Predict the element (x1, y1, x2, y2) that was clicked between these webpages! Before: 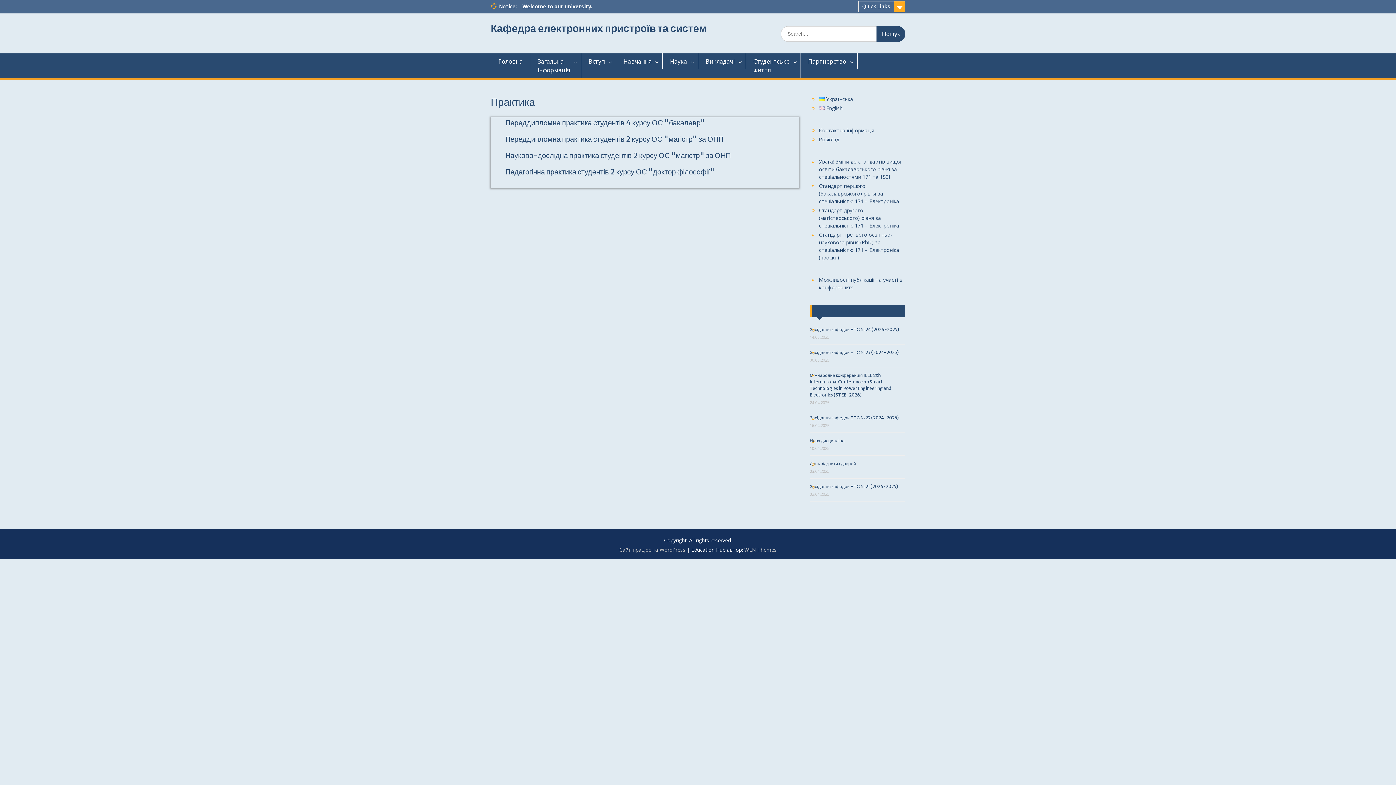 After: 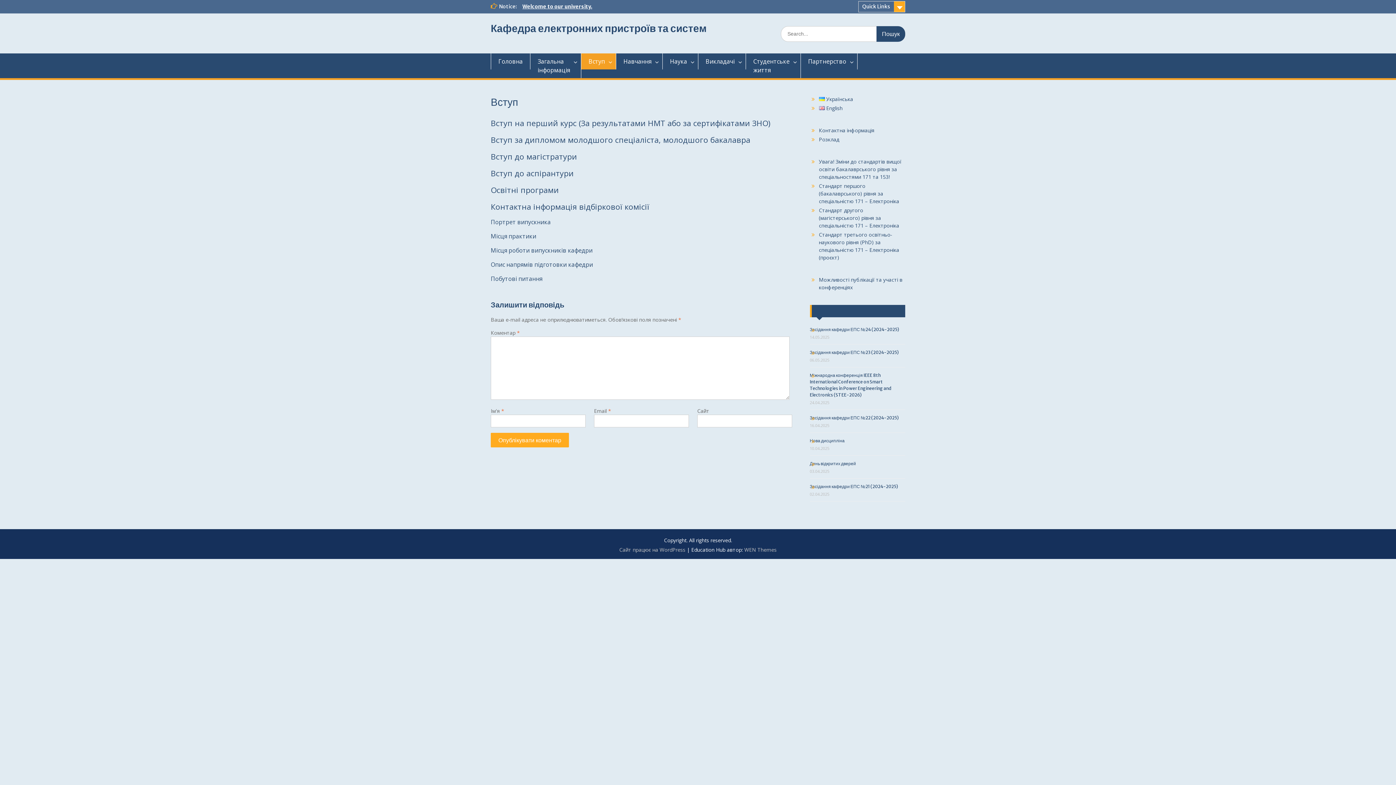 Action: label: Вступ bbox: (581, 53, 616, 69)